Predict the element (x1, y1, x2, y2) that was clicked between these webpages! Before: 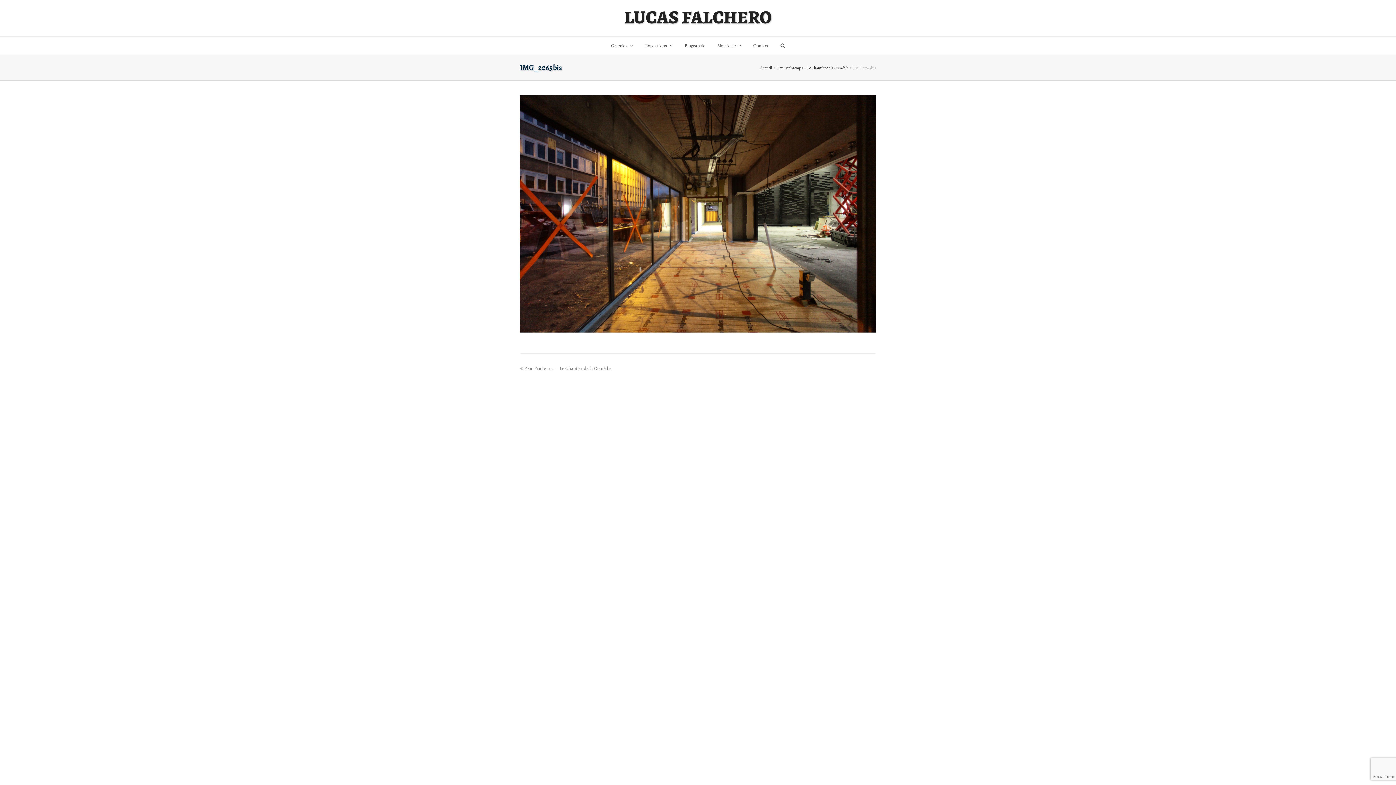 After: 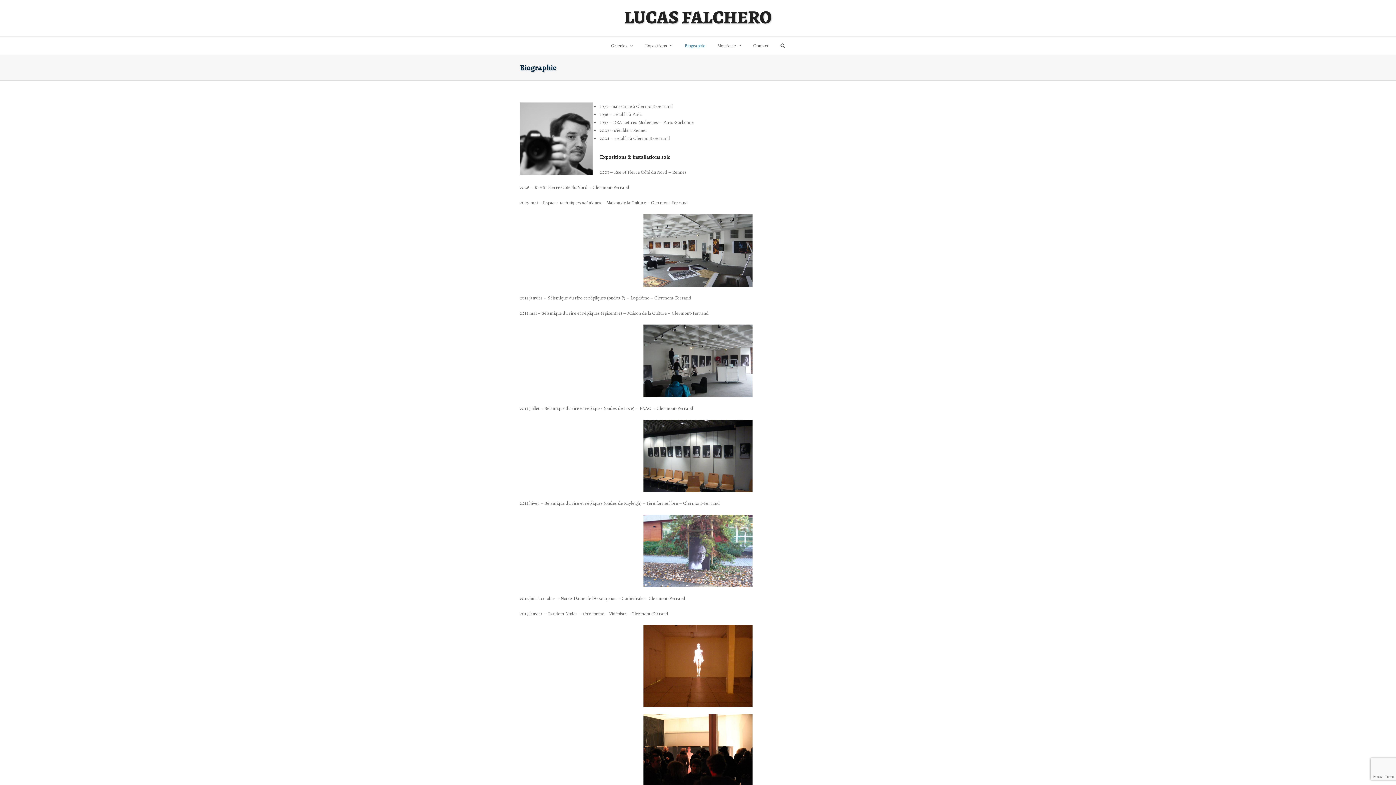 Action: label: Biographie bbox: (679, 36, 710, 54)